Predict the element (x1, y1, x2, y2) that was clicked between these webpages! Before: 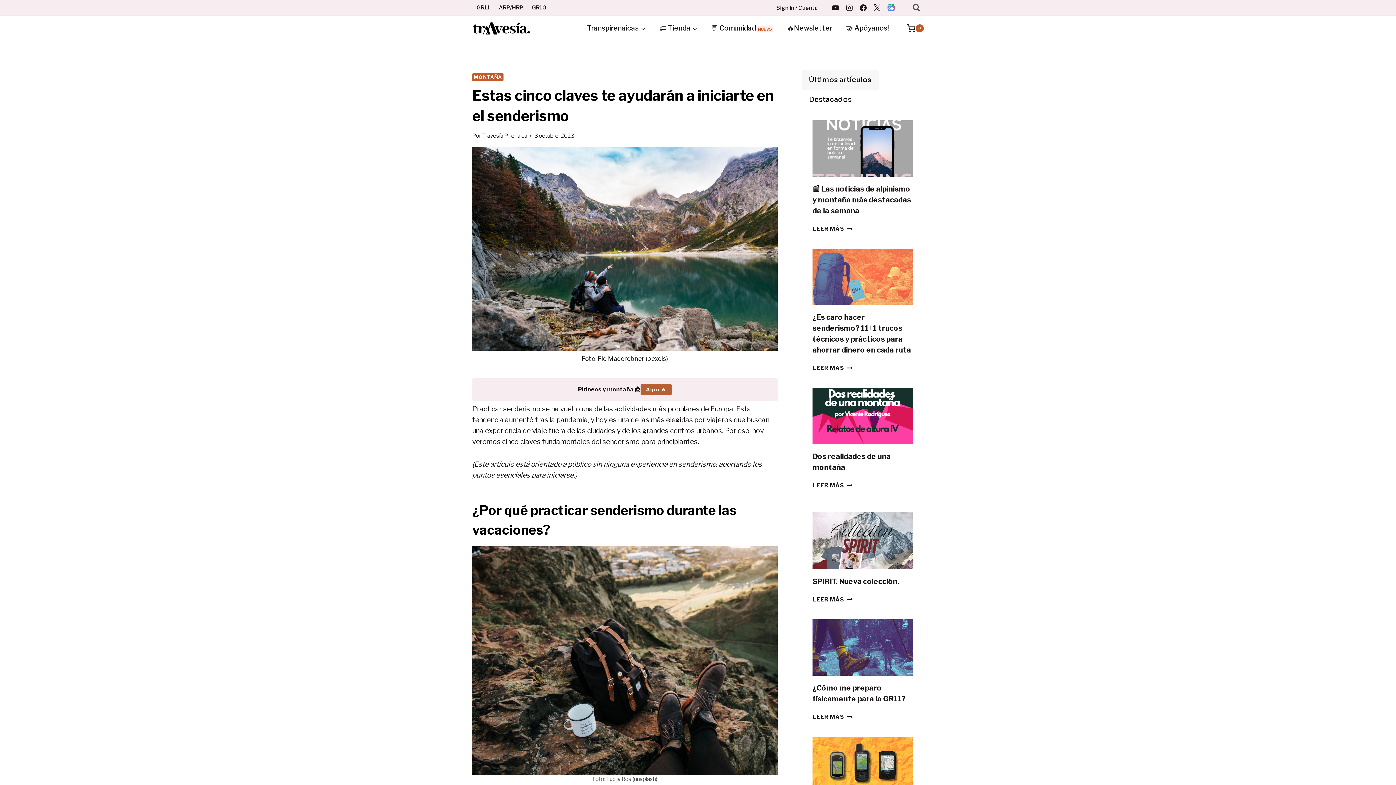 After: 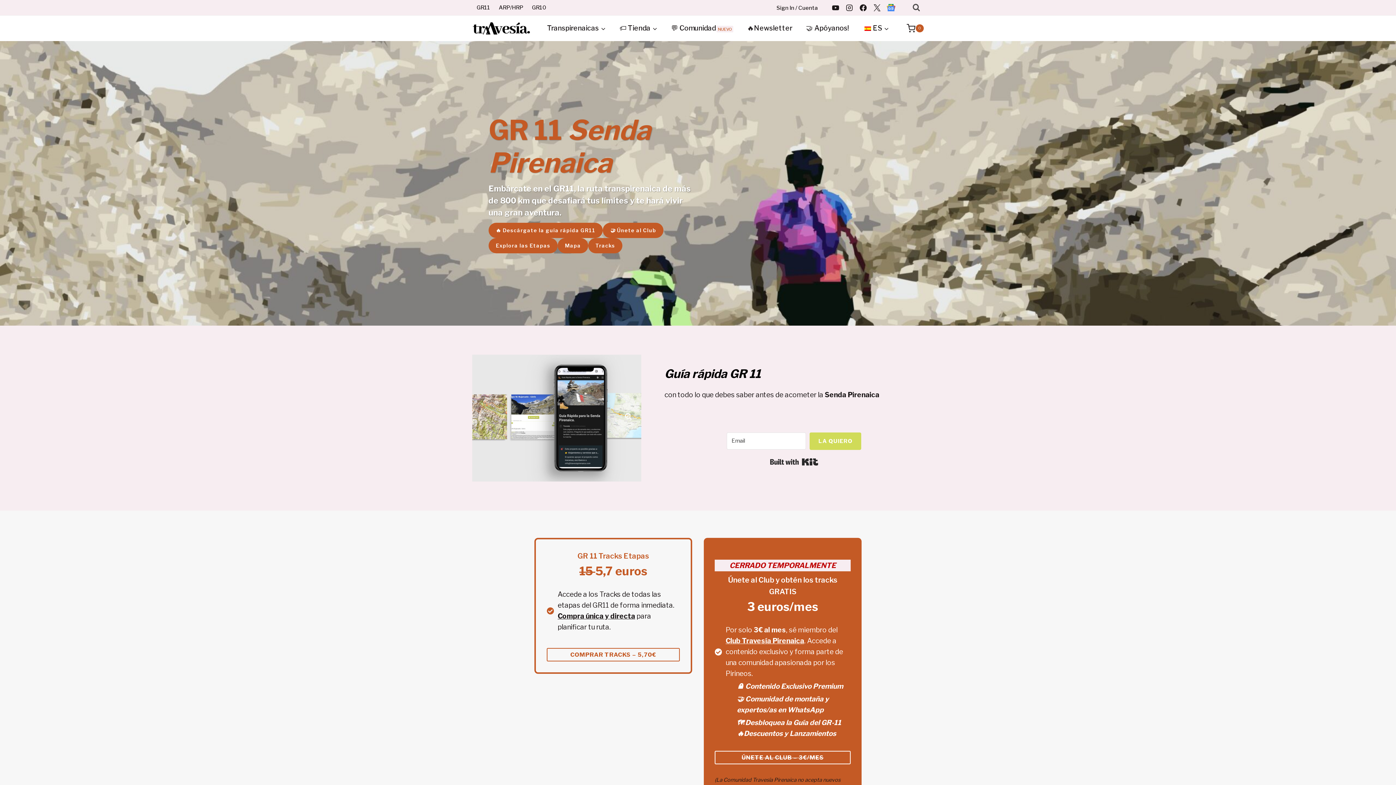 Action: bbox: (580, 18, 652, 37) label: Transpirenaicas